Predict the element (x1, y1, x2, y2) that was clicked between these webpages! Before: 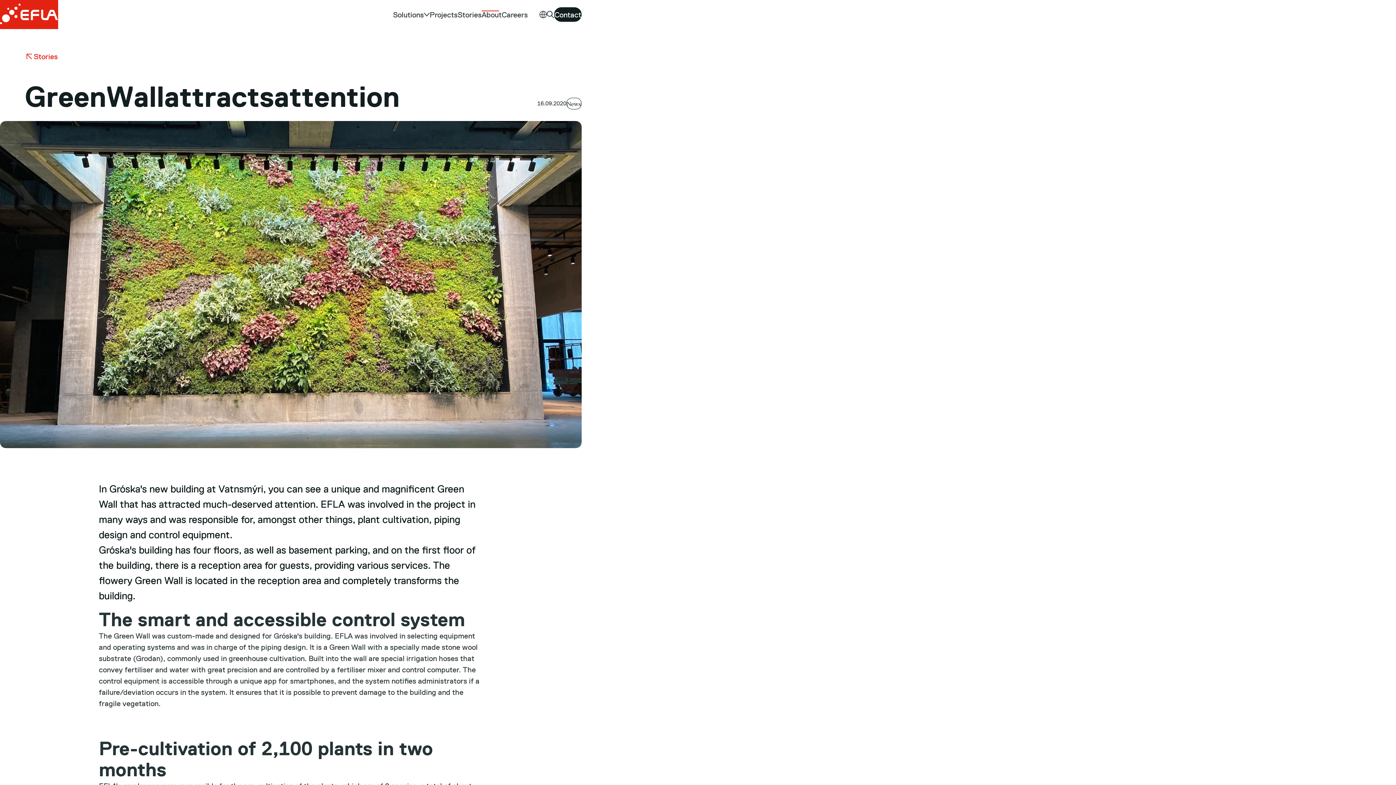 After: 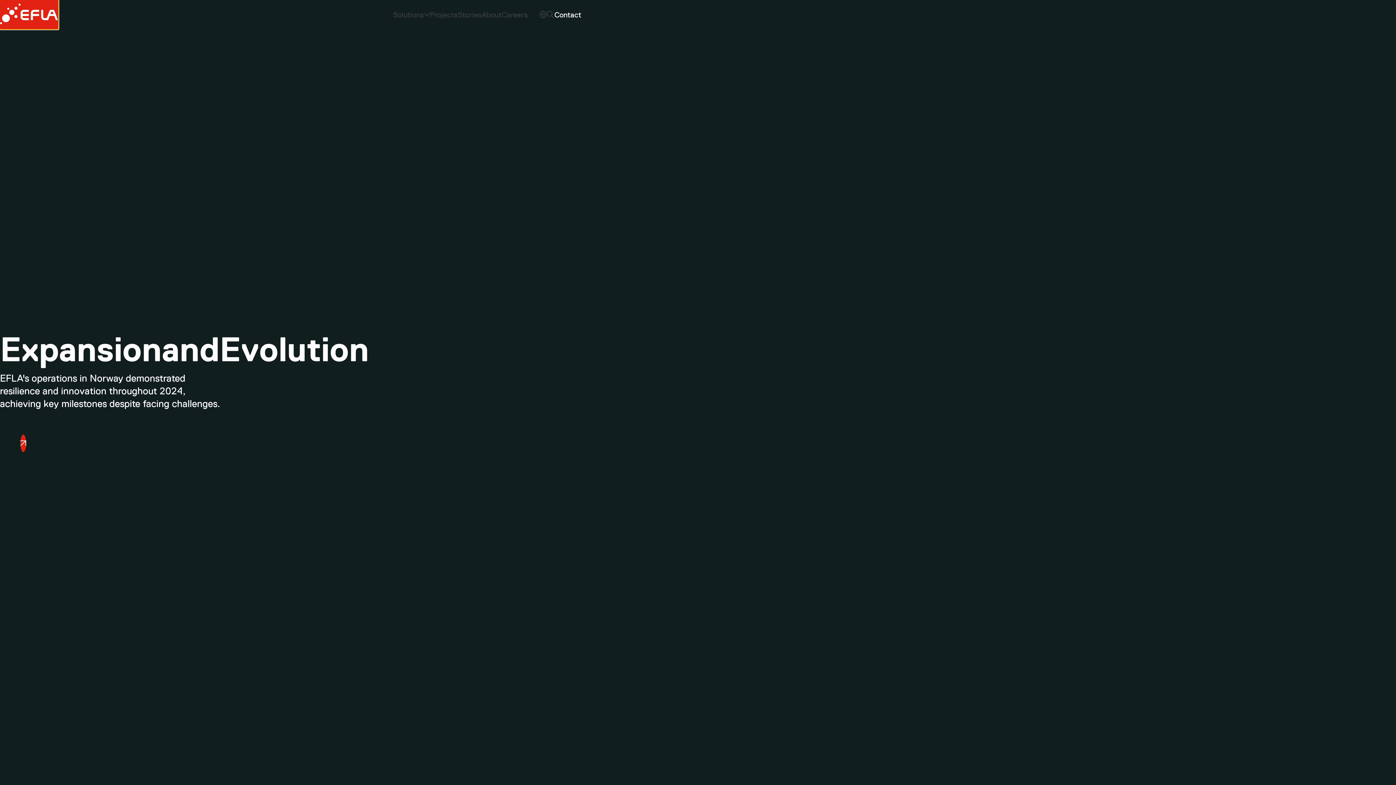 Action: label: Frontpage bbox: (0, 0, 58, 29)